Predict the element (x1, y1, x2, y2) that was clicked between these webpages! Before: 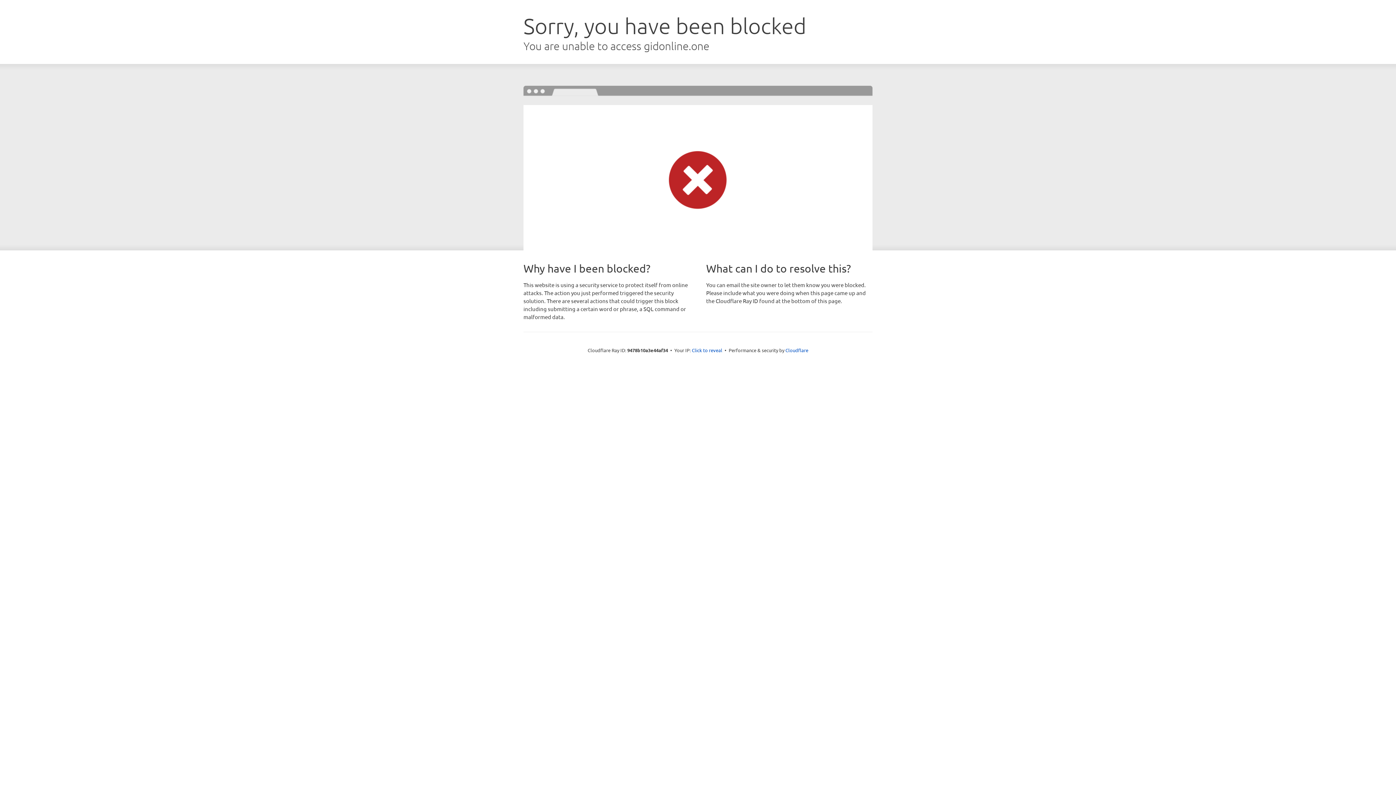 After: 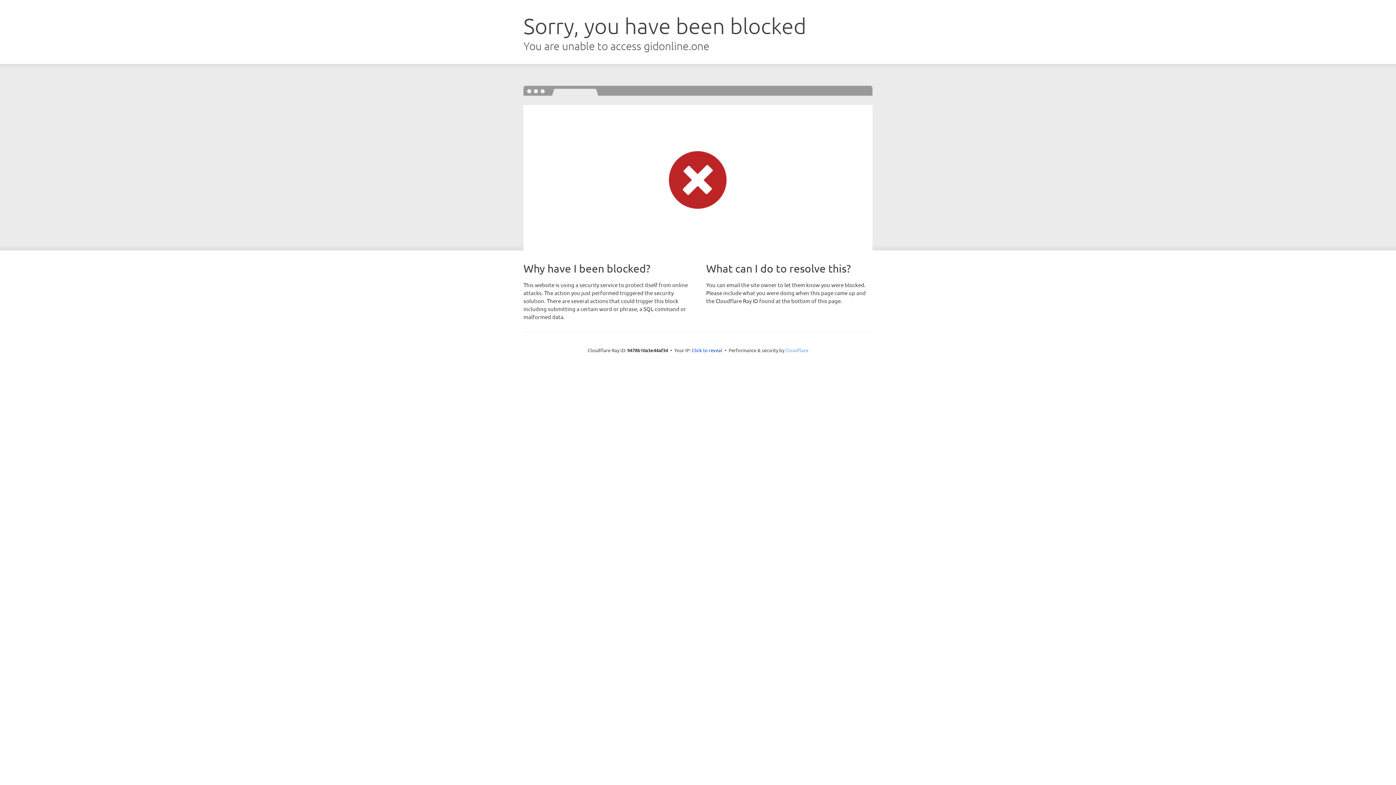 Action: bbox: (785, 347, 808, 353) label: Cloudflare